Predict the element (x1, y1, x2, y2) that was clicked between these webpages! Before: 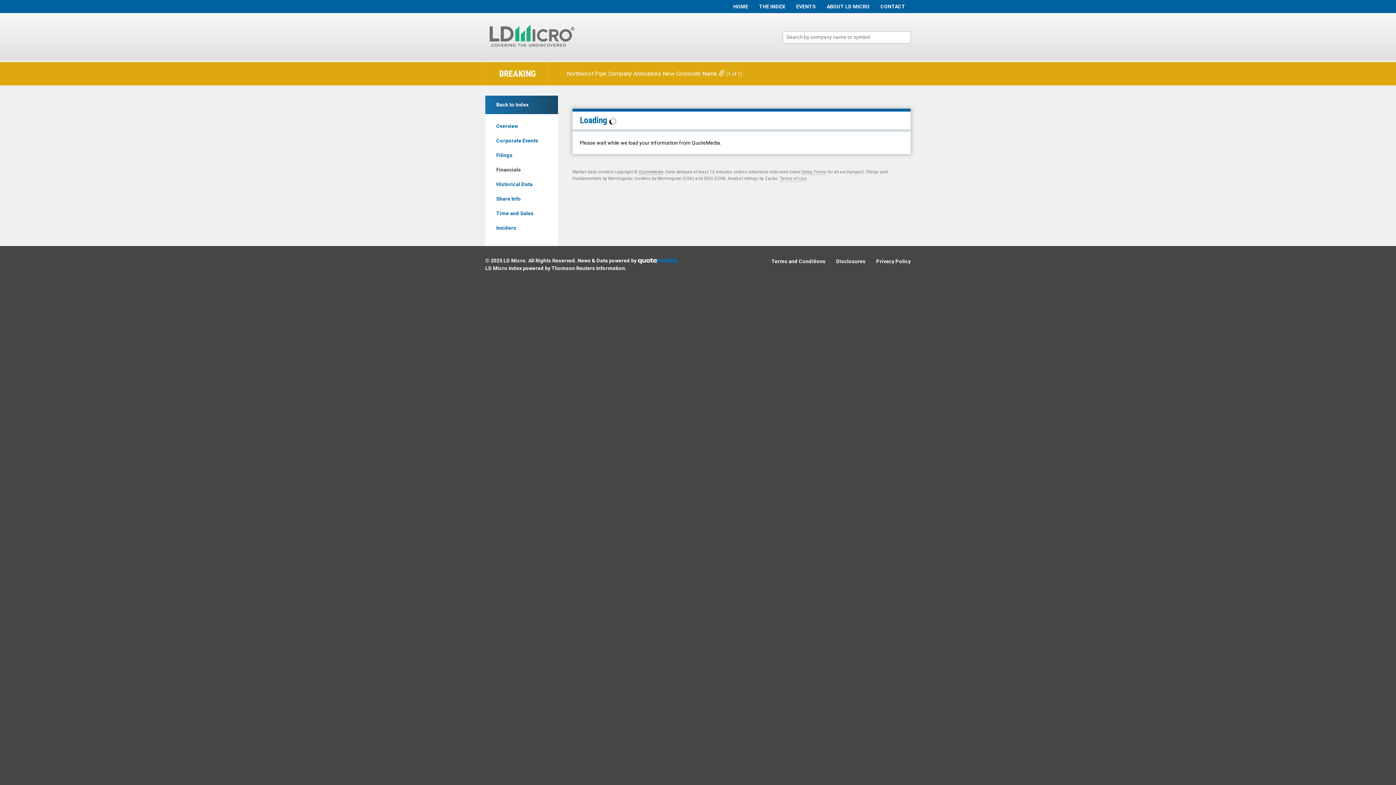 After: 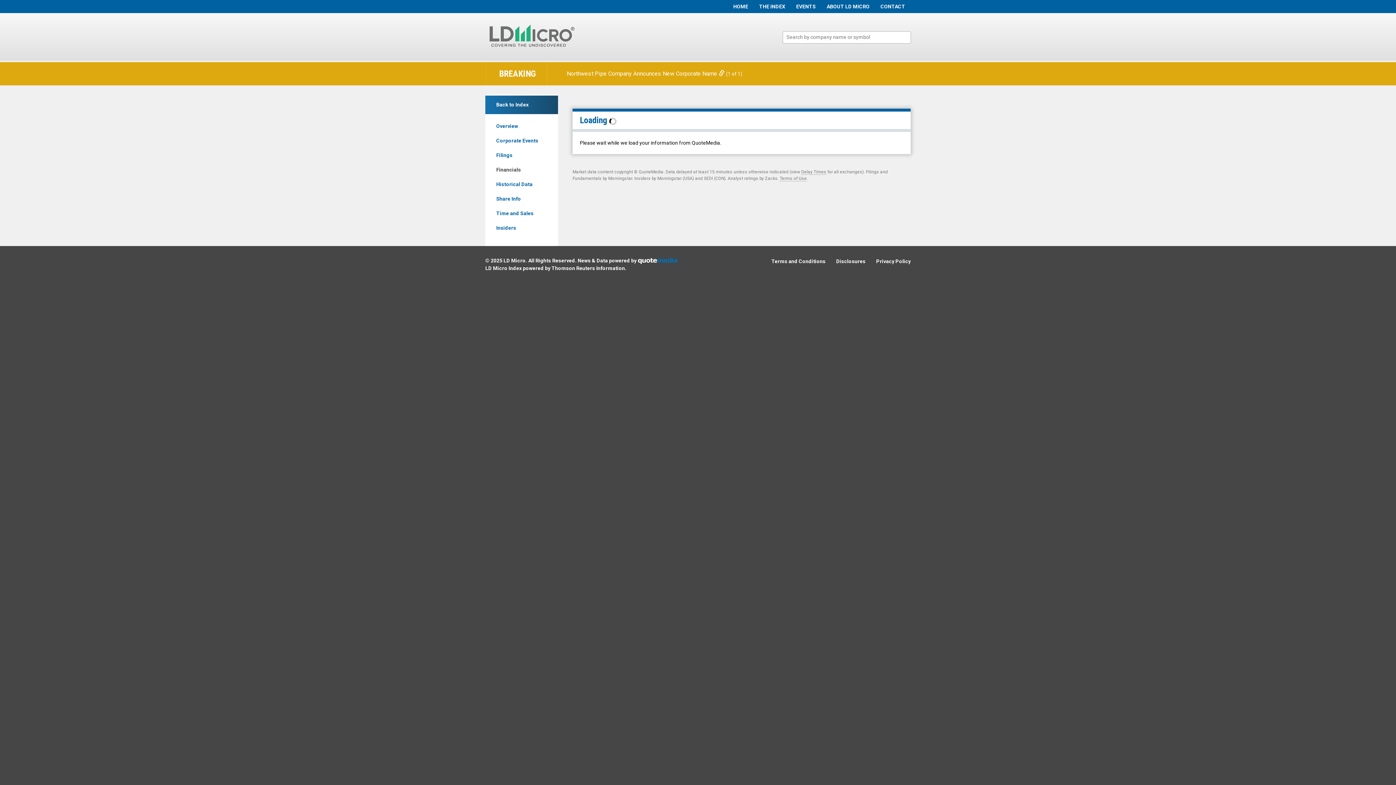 Action: label: QuoteMedia bbox: (638, 169, 663, 174)